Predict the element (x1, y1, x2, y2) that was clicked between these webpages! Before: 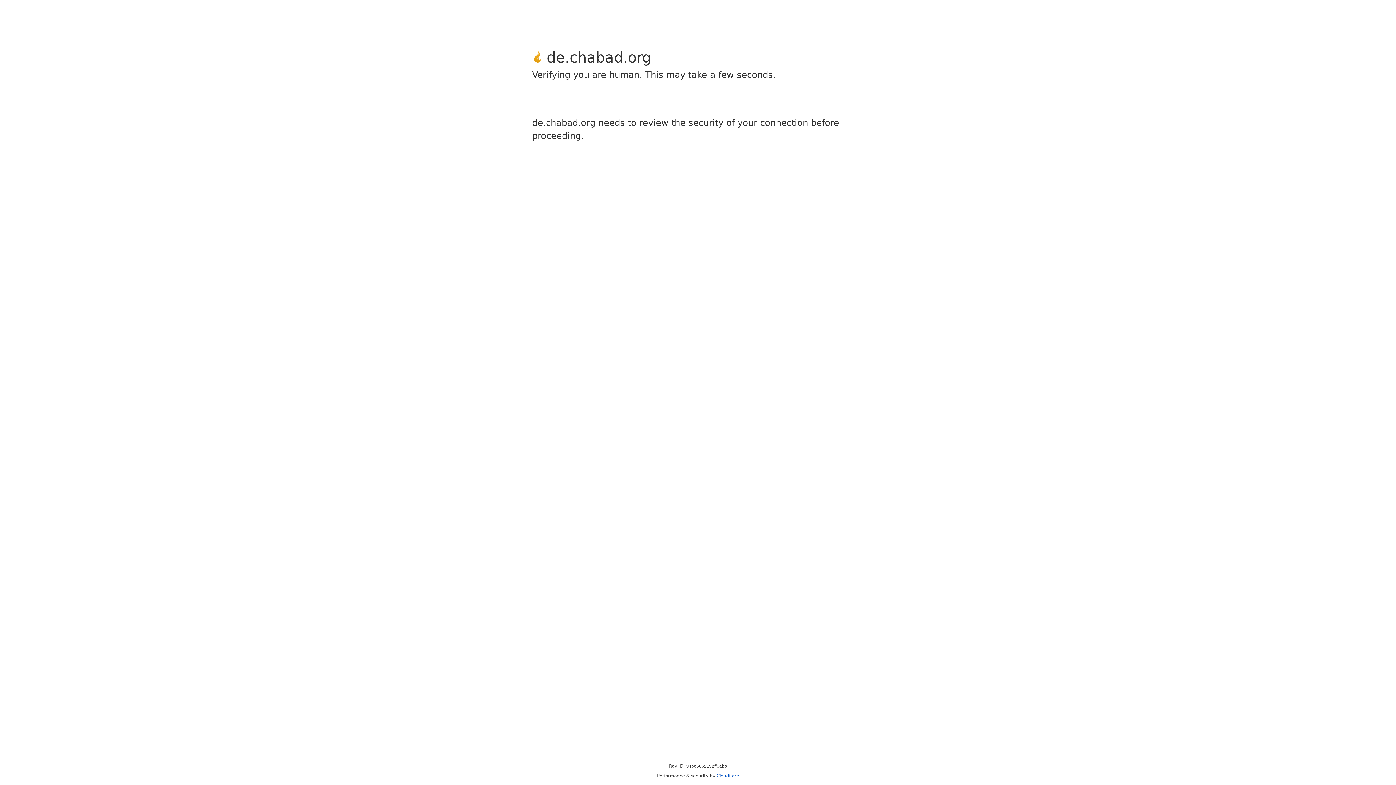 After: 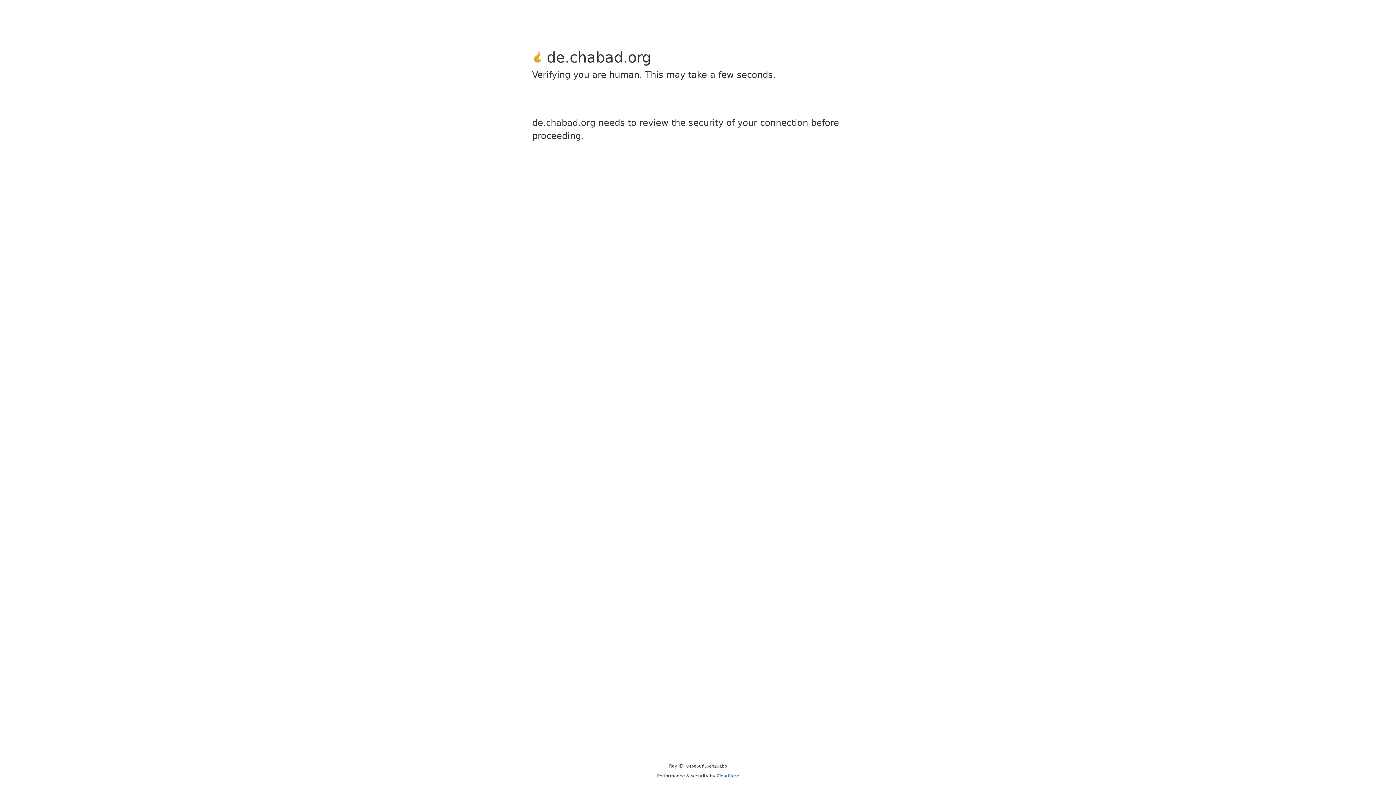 Action: label: Cloudflare bbox: (716, 773, 739, 778)